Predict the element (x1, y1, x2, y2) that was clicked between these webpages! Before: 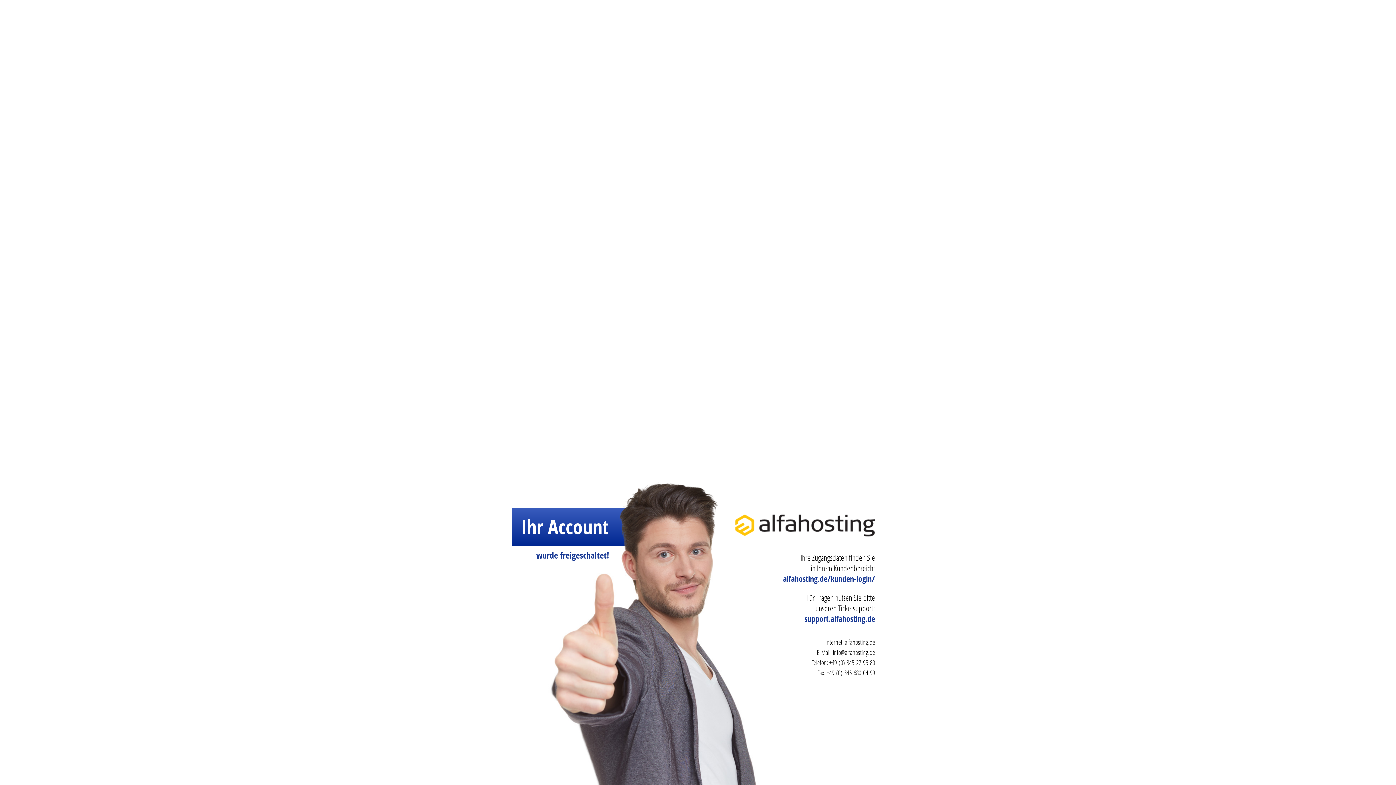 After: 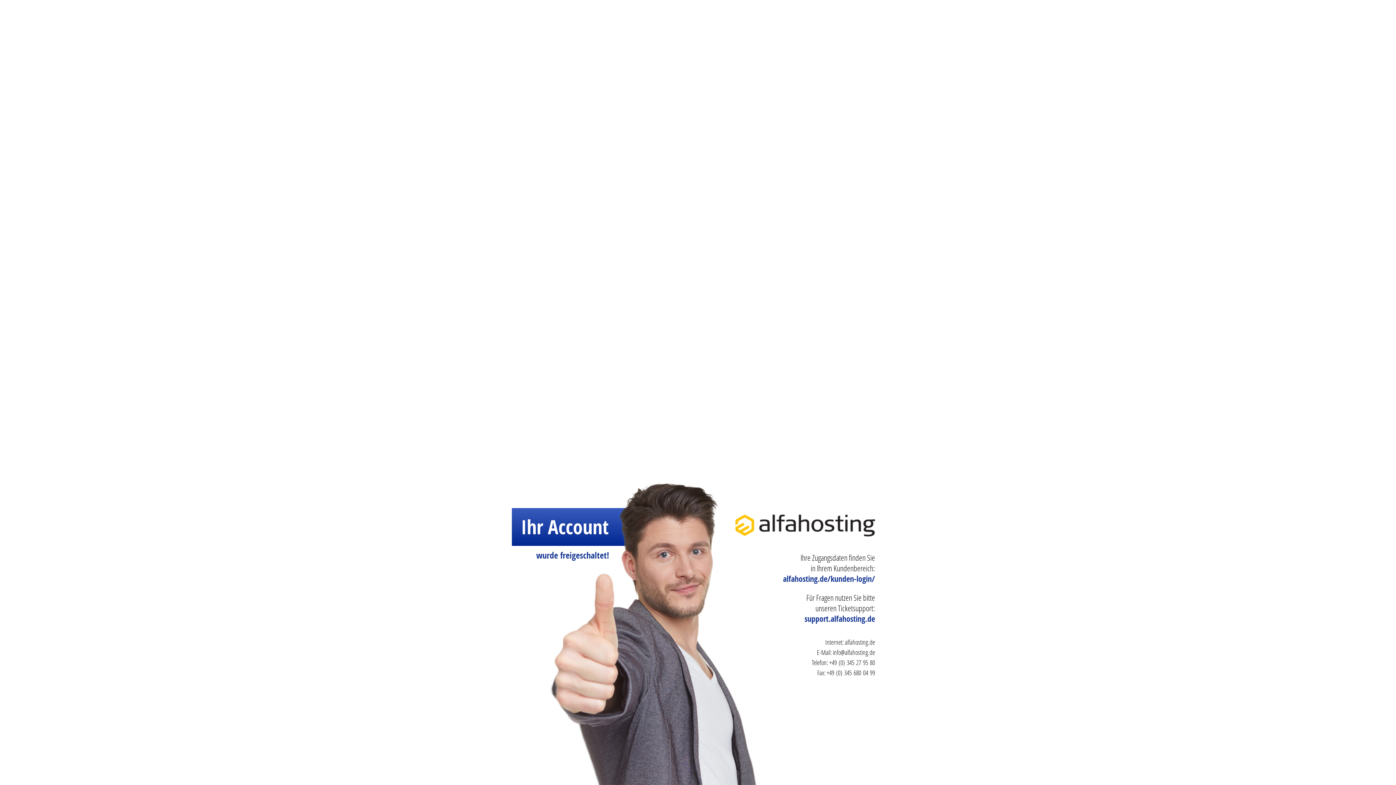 Action: bbox: (735, 530, 875, 543)